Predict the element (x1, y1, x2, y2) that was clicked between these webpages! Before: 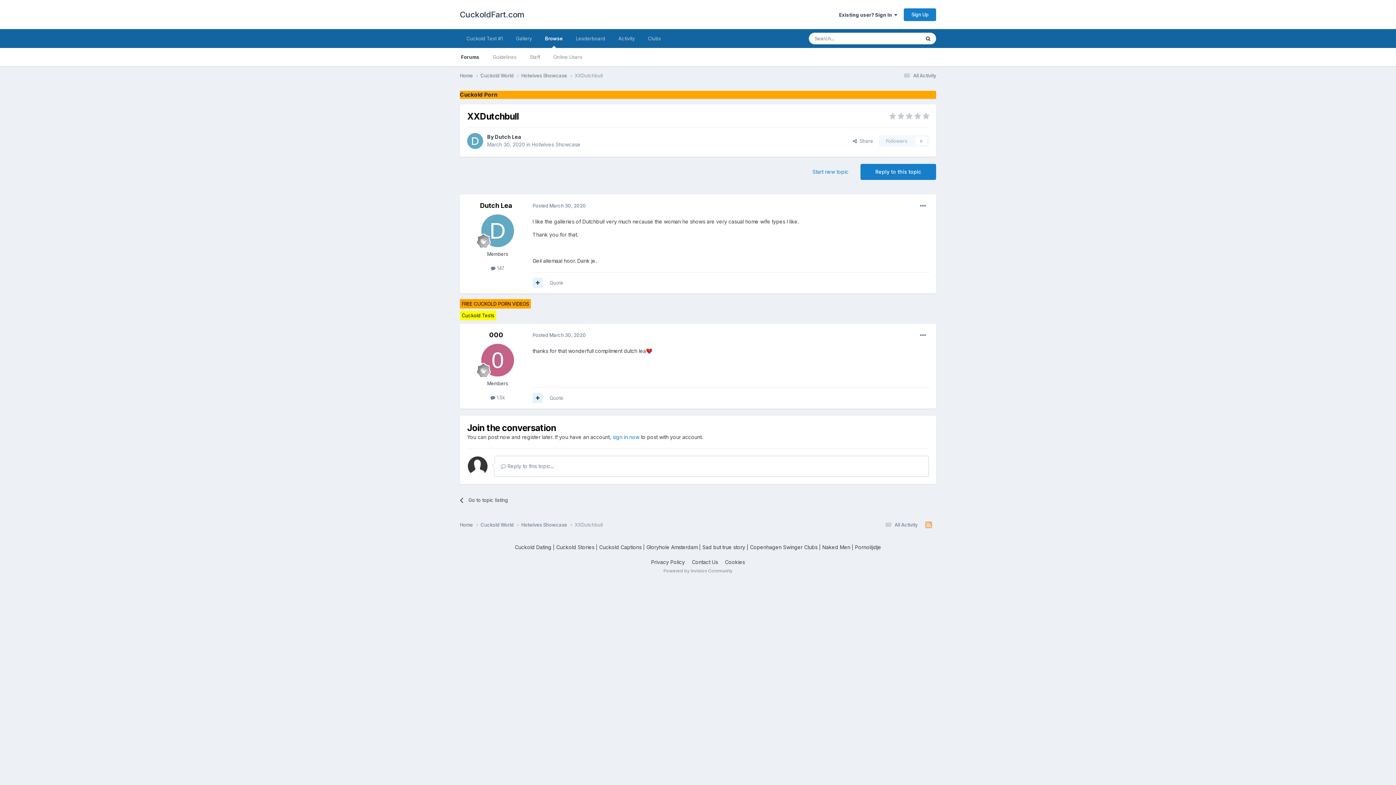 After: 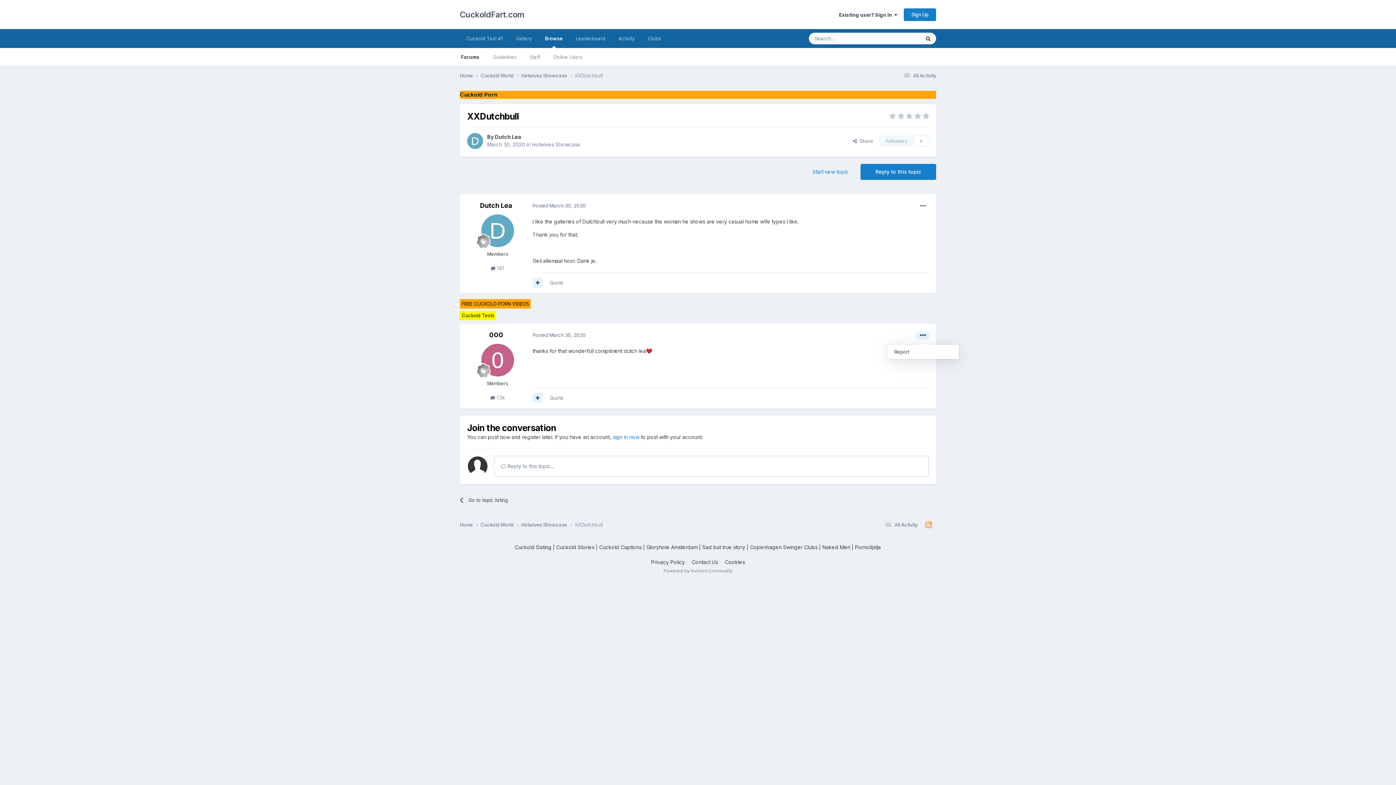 Action: bbox: (916, 331, 930, 339)